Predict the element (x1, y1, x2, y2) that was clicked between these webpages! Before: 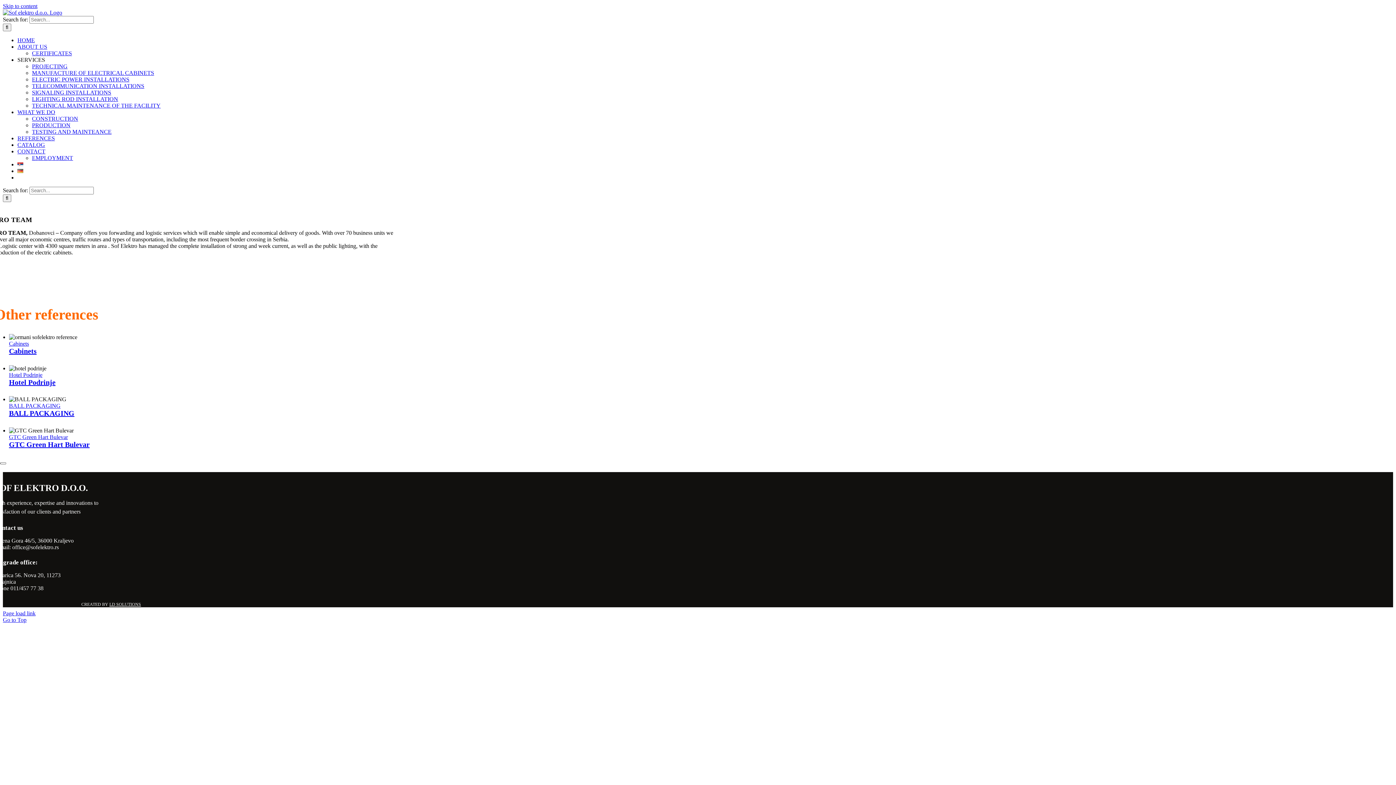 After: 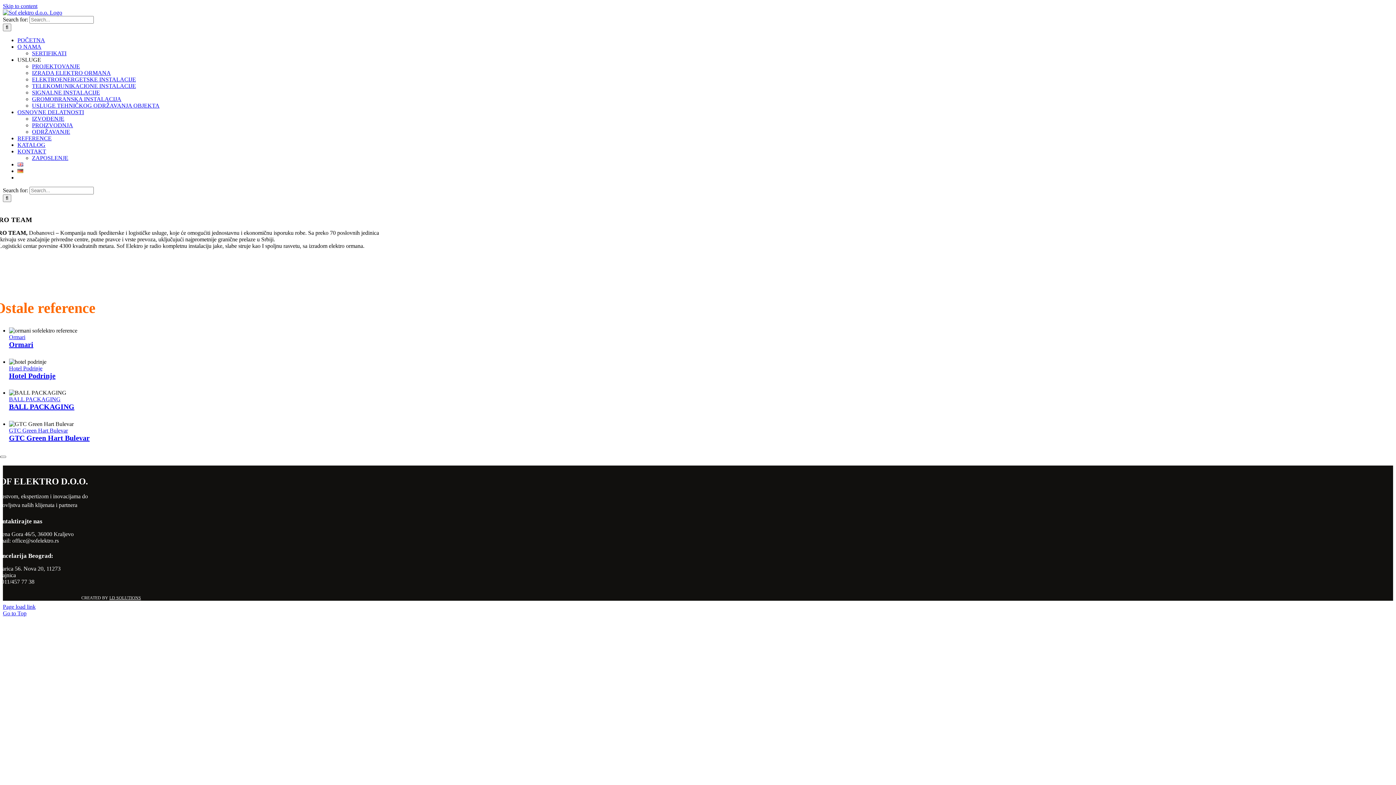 Action: bbox: (17, 161, 23, 167)